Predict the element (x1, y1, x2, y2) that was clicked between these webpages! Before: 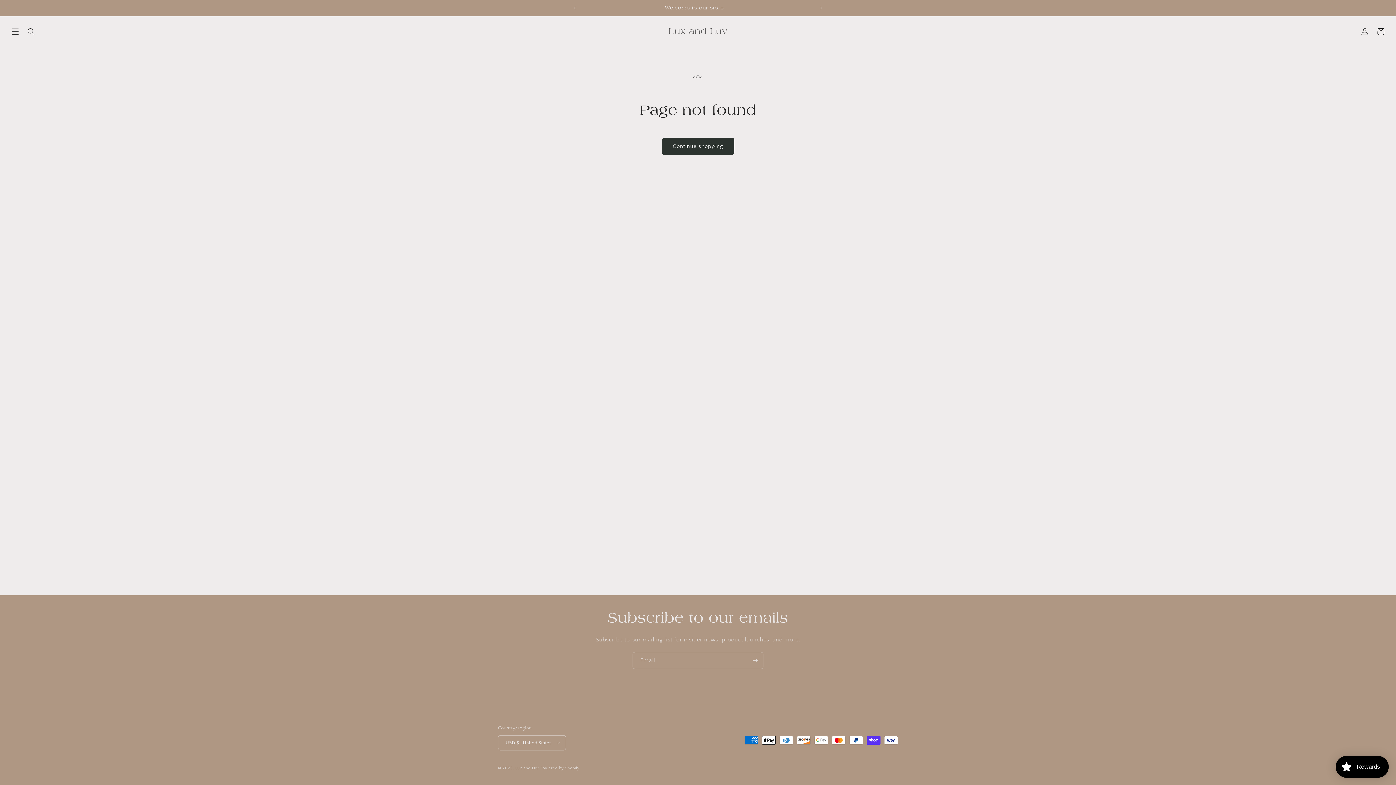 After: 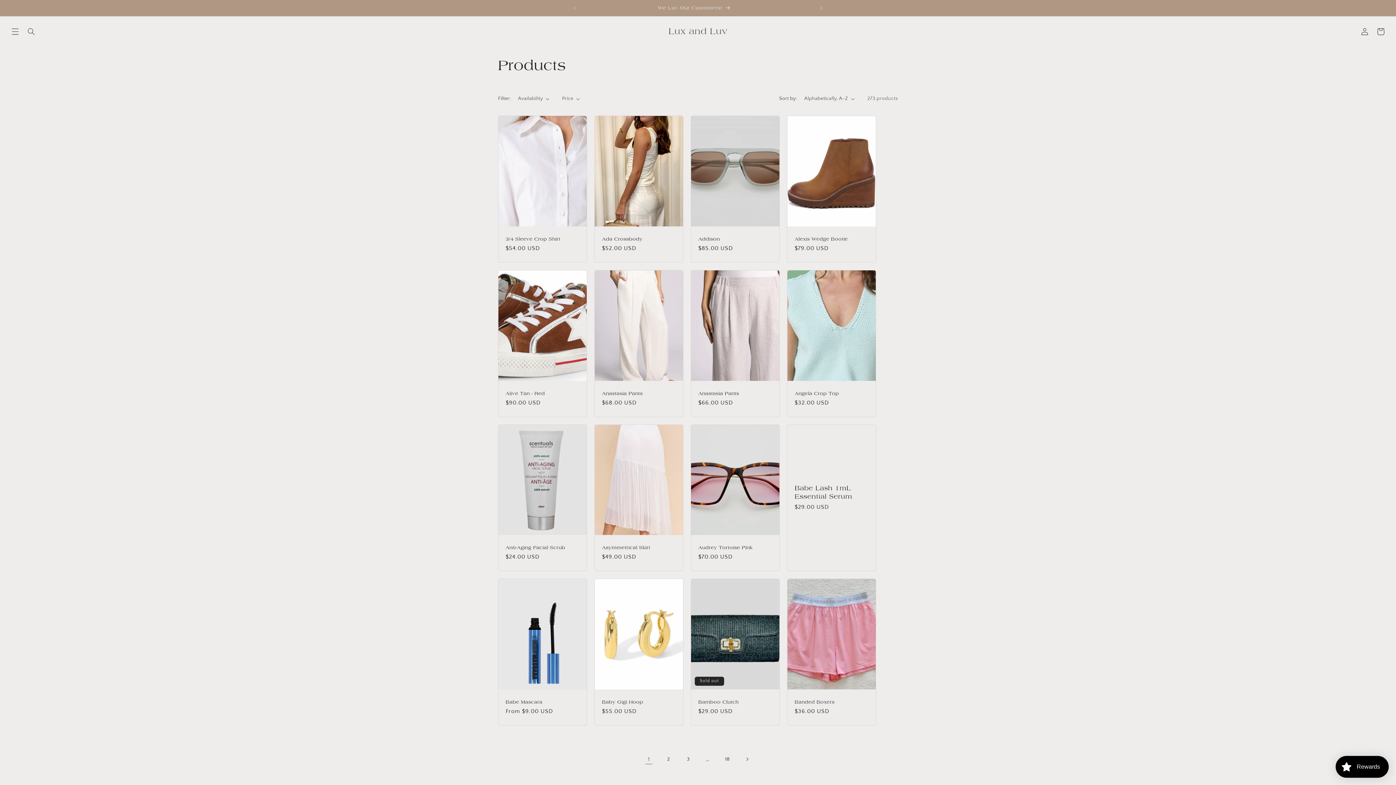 Action: label: Continue shopping bbox: (662, 137, 734, 154)